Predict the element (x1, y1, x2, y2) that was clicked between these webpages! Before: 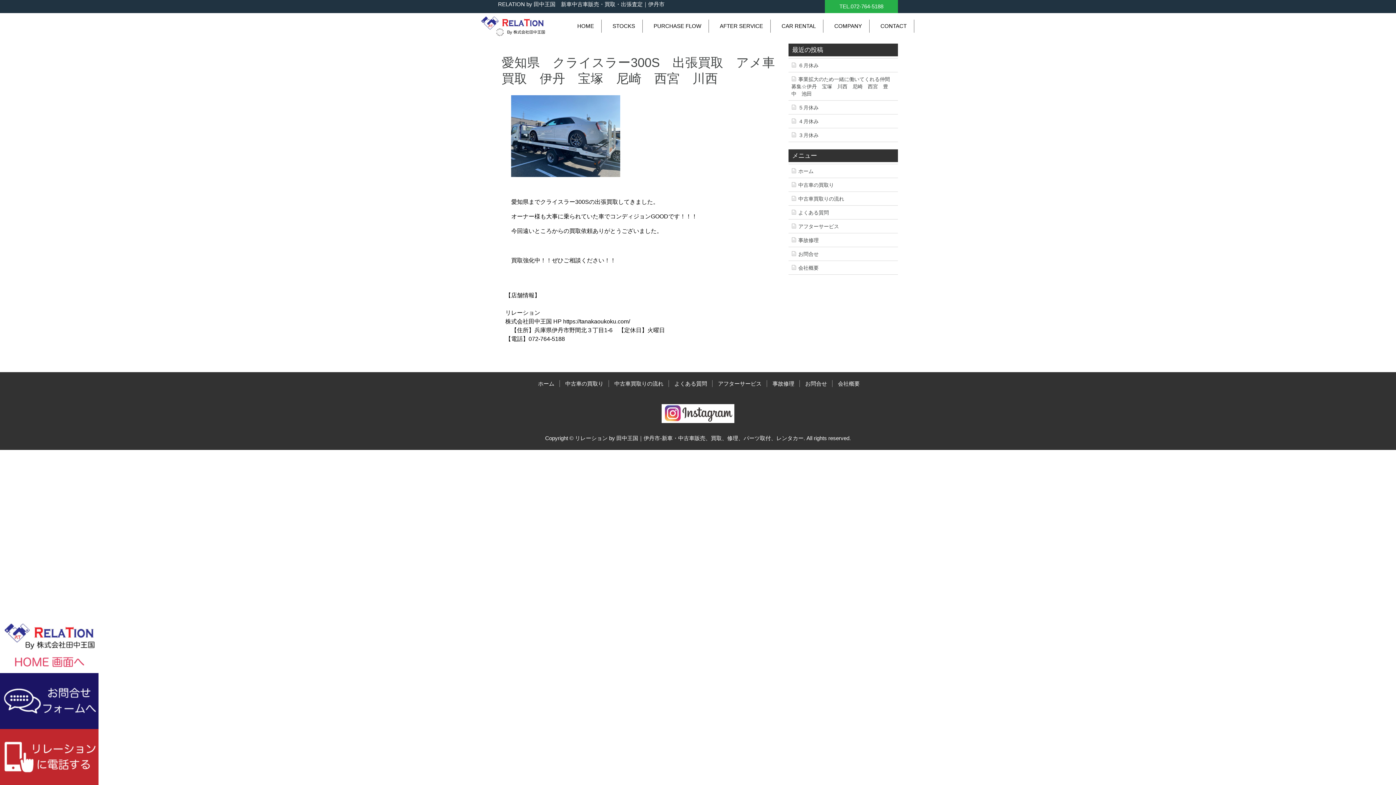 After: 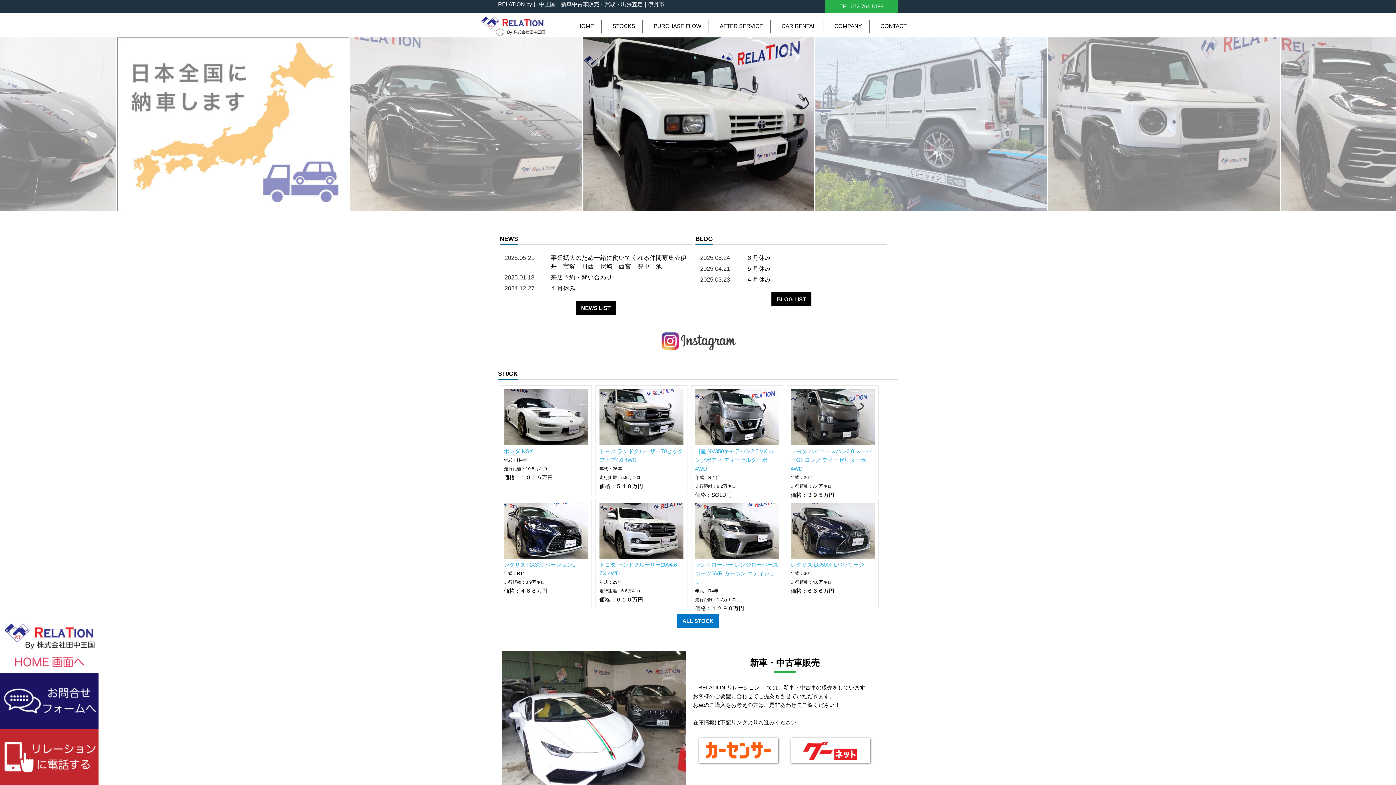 Action: bbox: (570, 19, 601, 32) label: HOME